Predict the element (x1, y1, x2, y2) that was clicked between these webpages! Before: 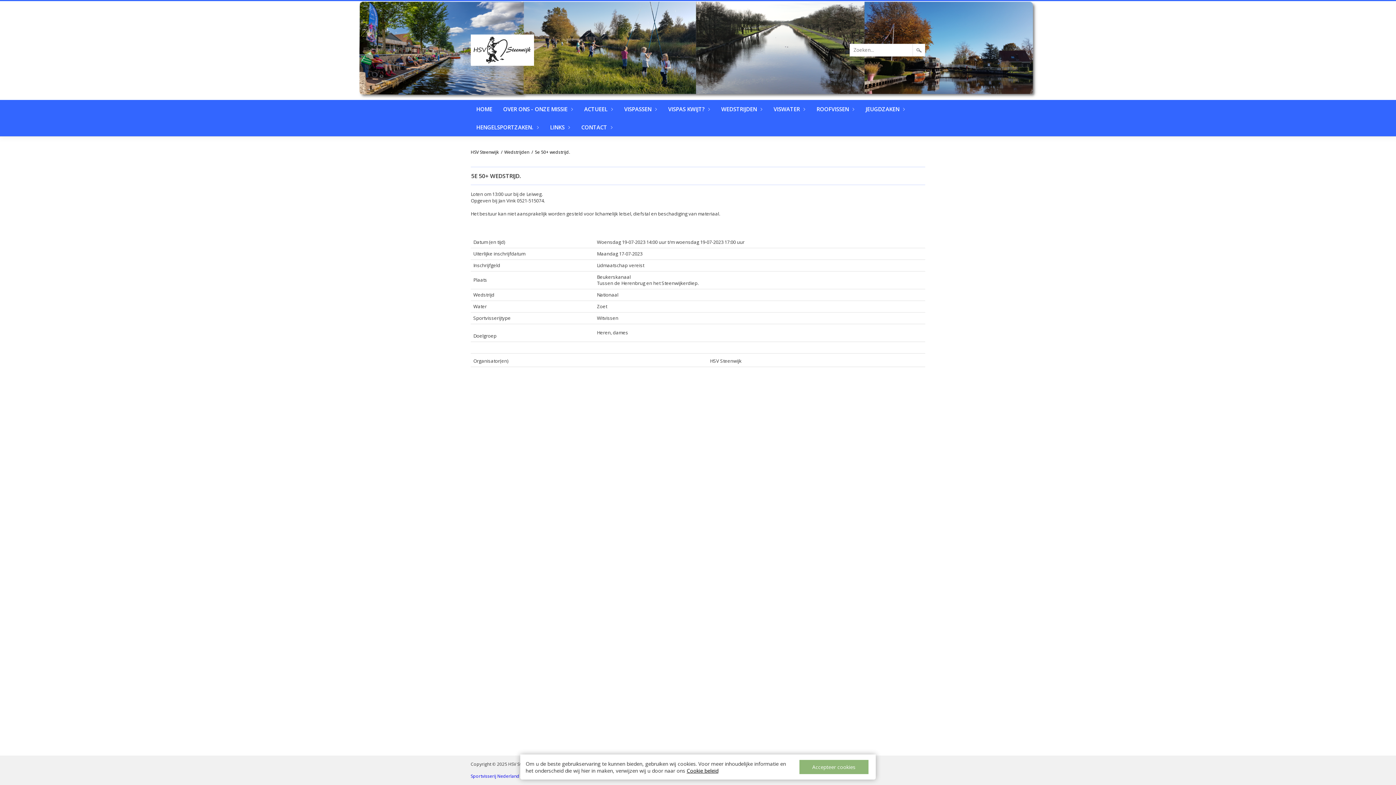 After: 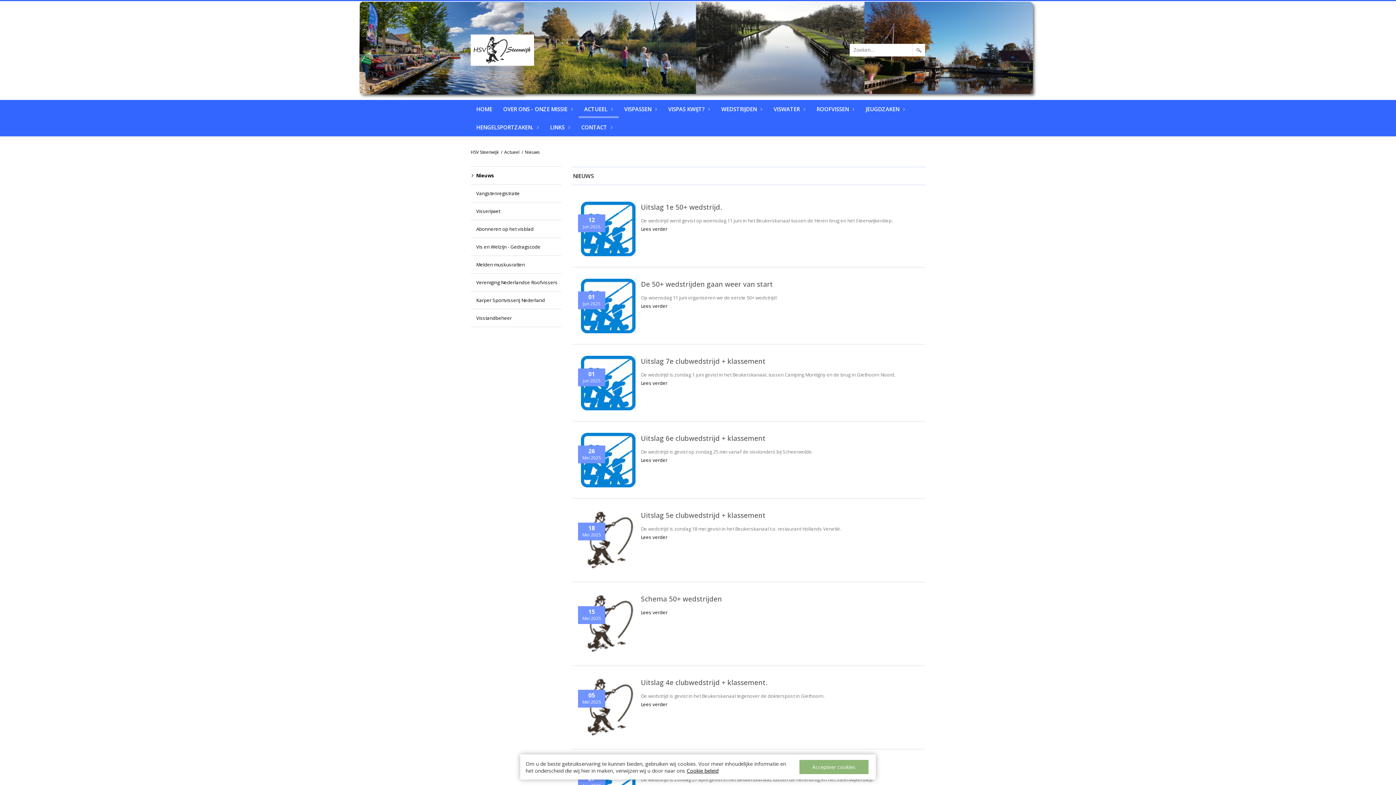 Action: label: ACTUEEL bbox: (578, 100, 618, 118)